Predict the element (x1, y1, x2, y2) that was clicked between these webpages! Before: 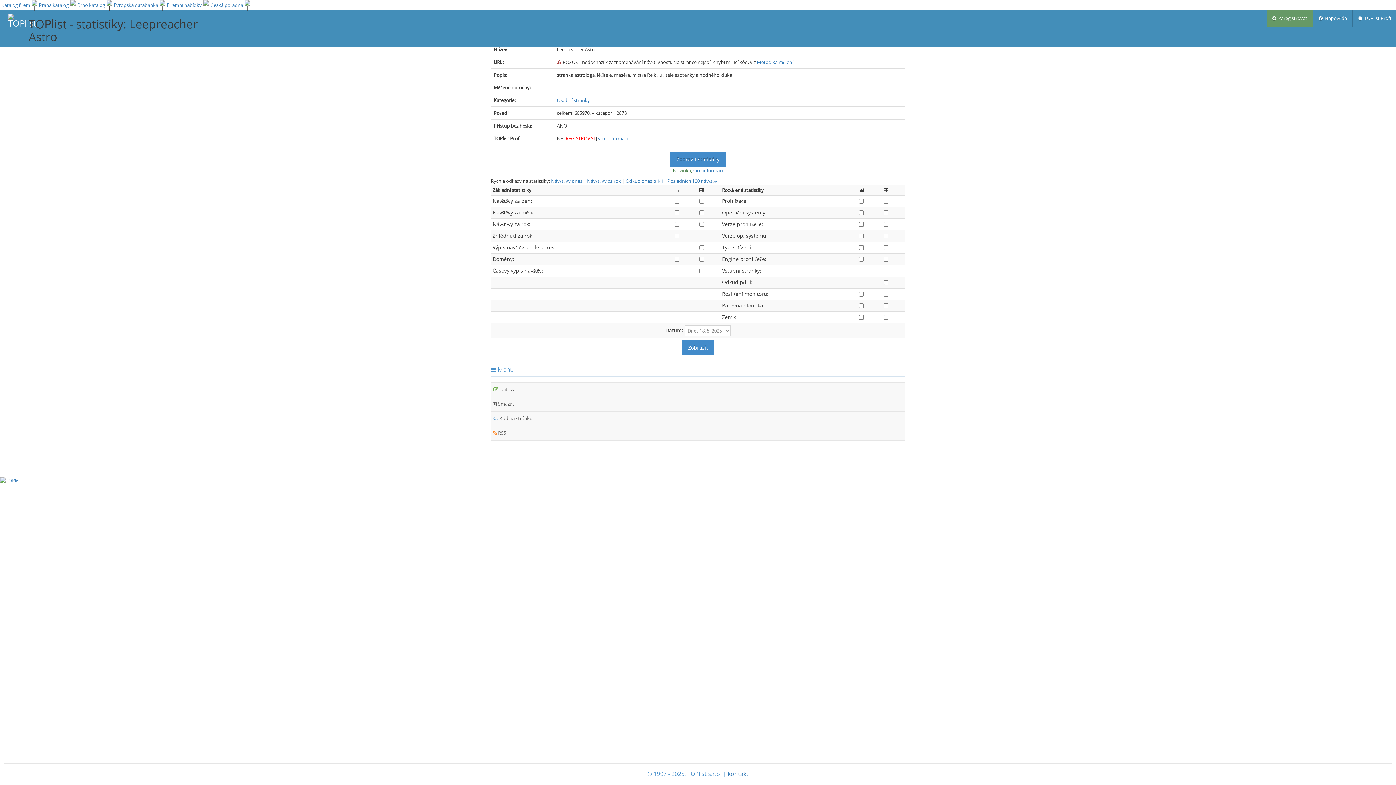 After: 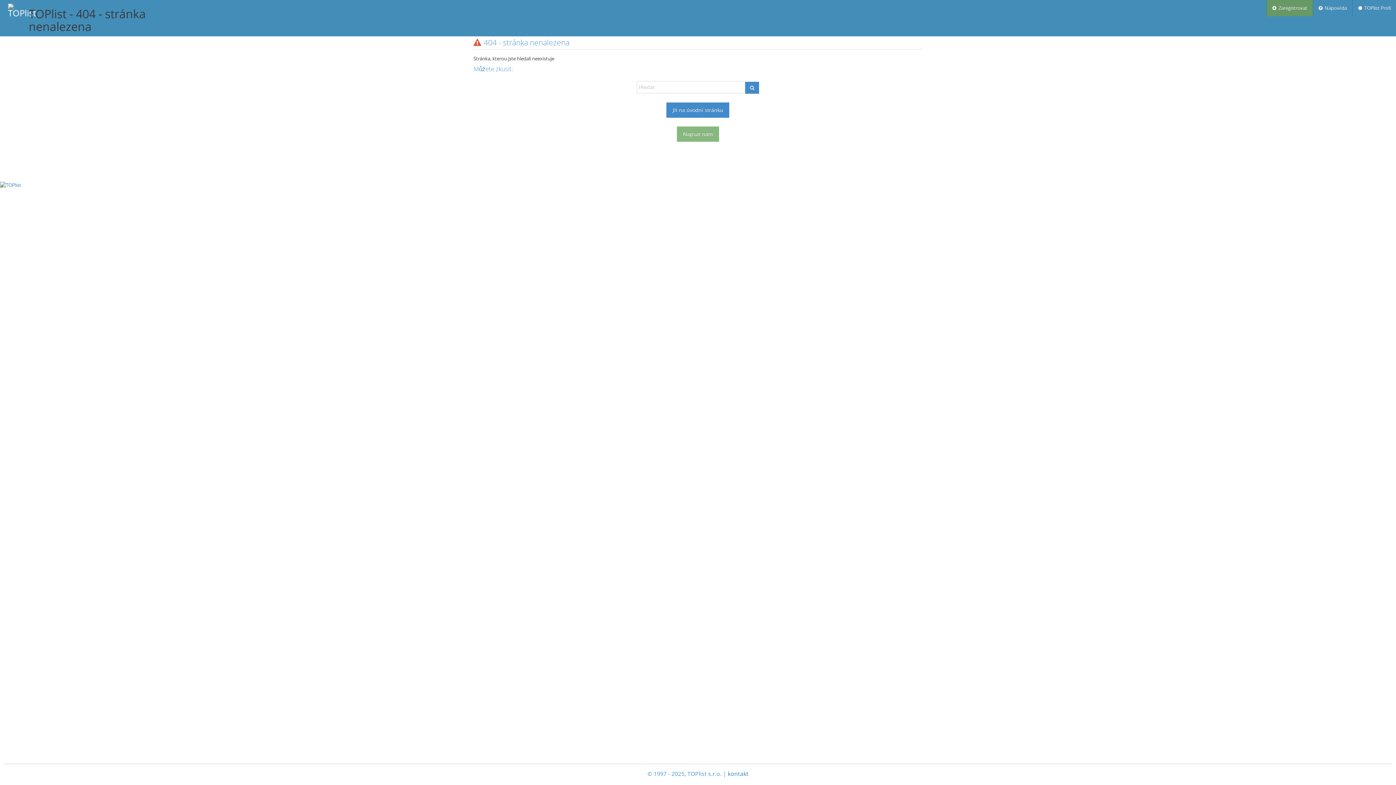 Action: label:  RSS bbox: (490, 426, 905, 440)